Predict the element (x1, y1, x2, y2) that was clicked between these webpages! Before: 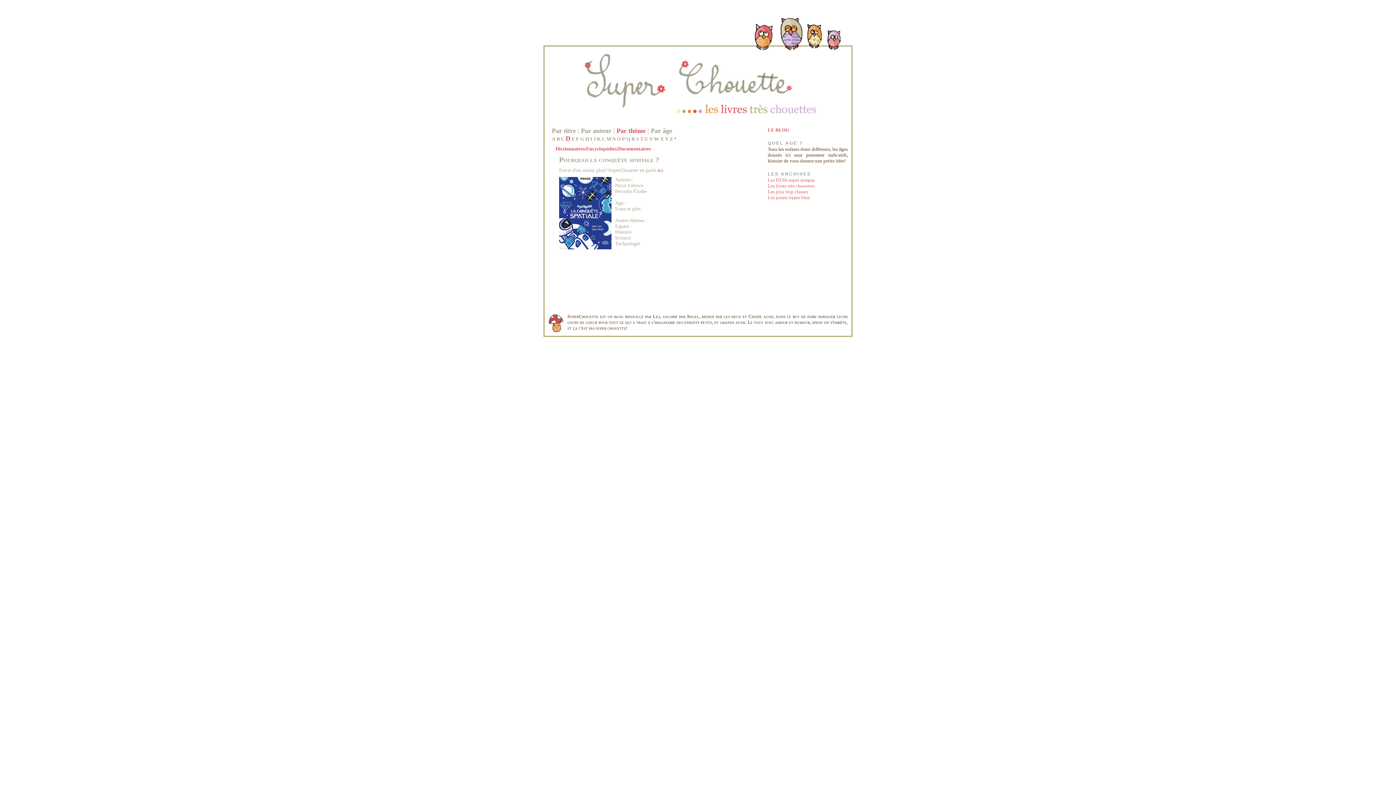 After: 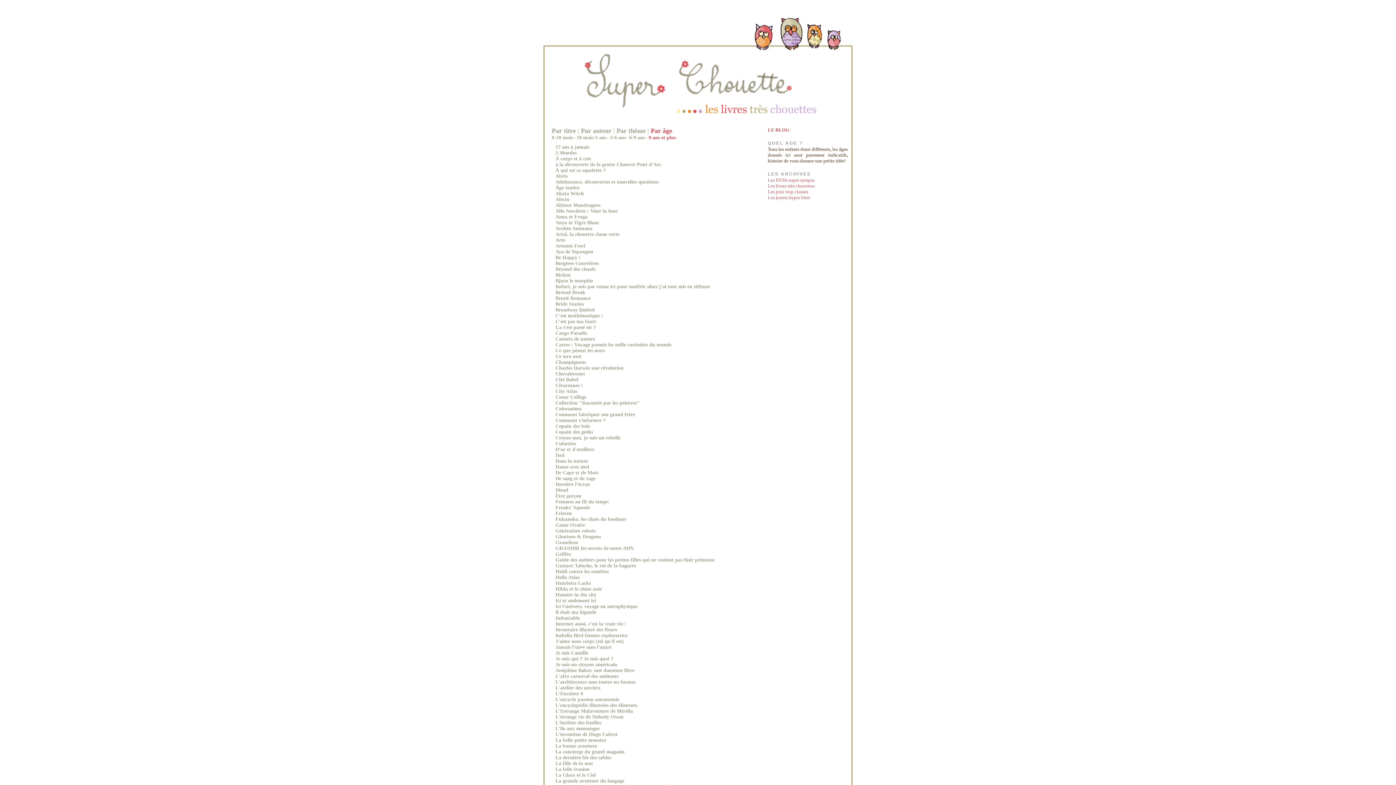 Action: bbox: (615, 206, 640, 211) label: 9 ans et plus